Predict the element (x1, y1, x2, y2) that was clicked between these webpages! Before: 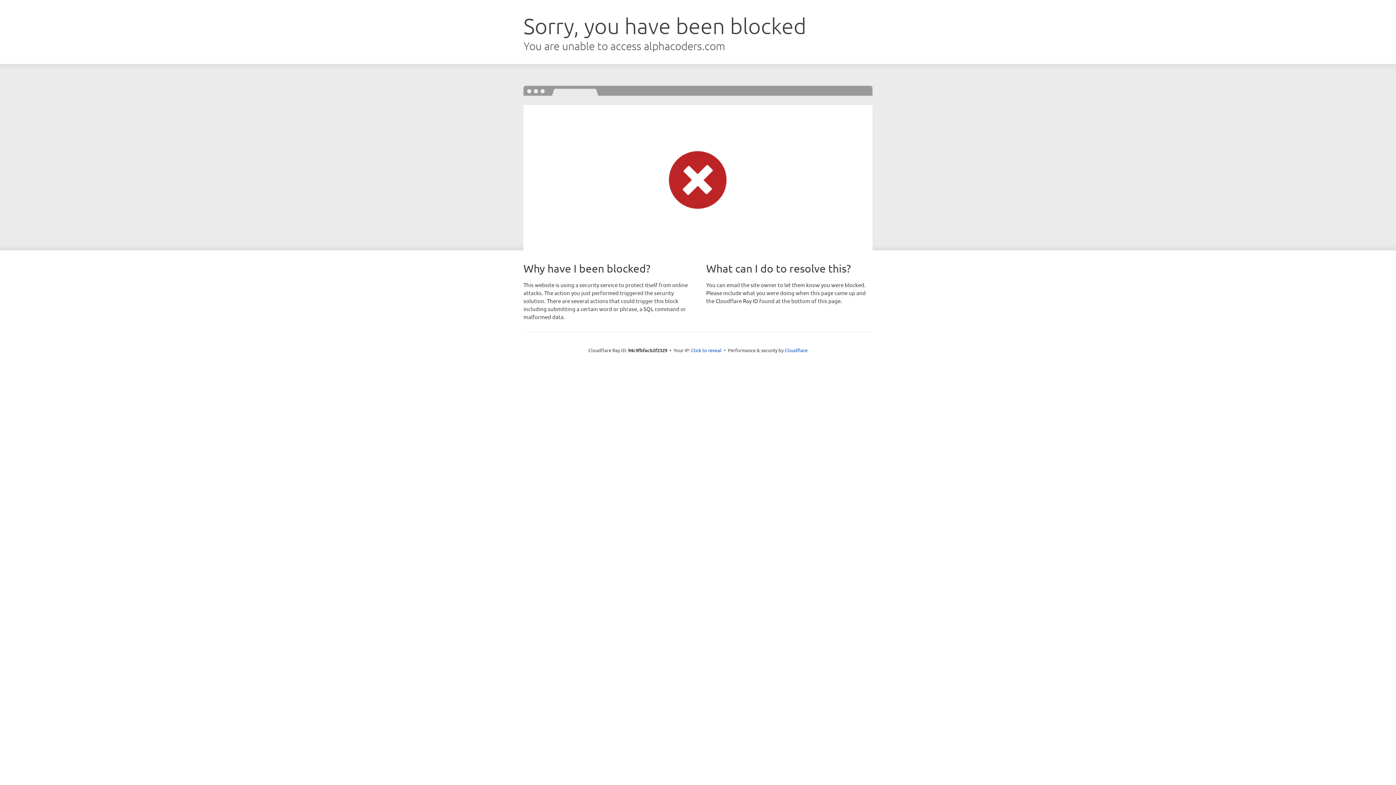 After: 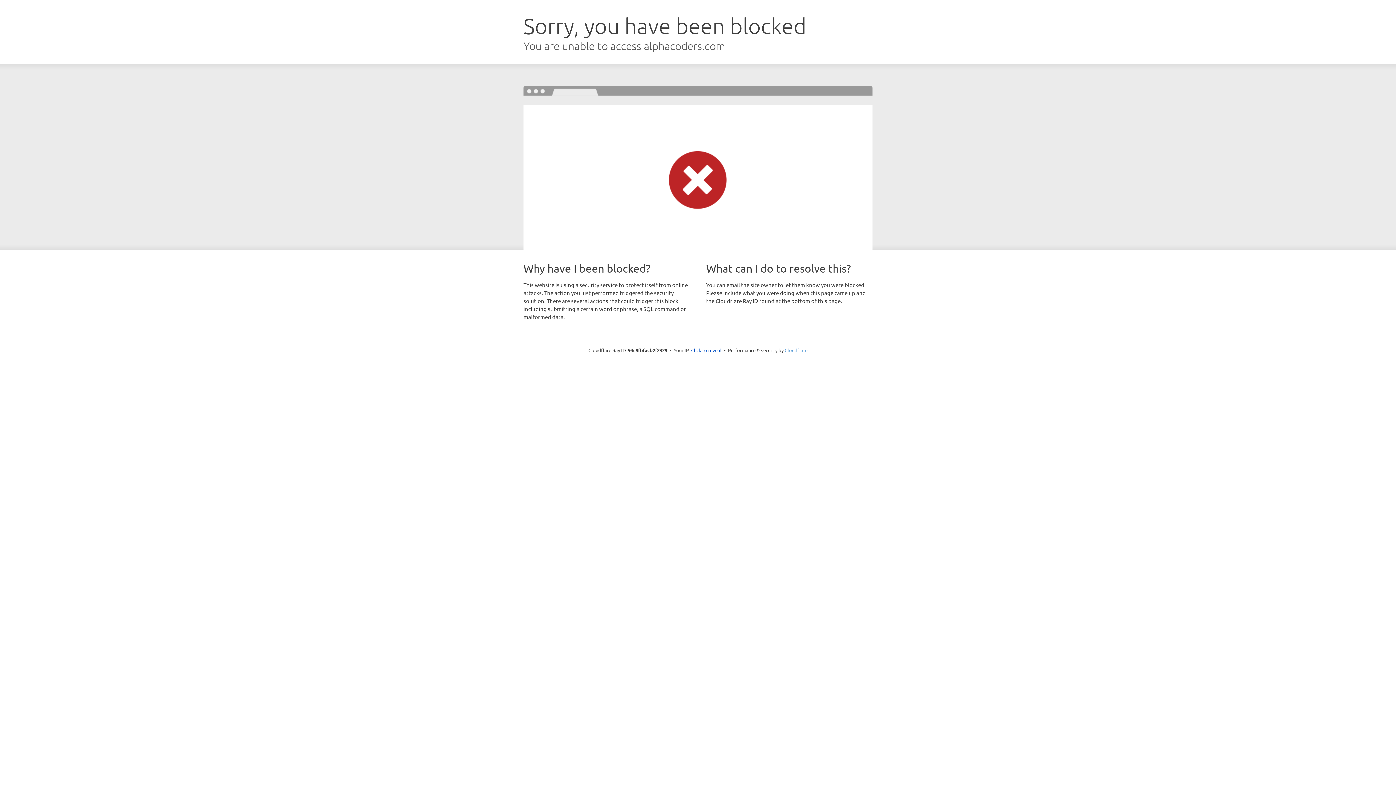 Action: label: Cloudflare bbox: (784, 347, 807, 353)